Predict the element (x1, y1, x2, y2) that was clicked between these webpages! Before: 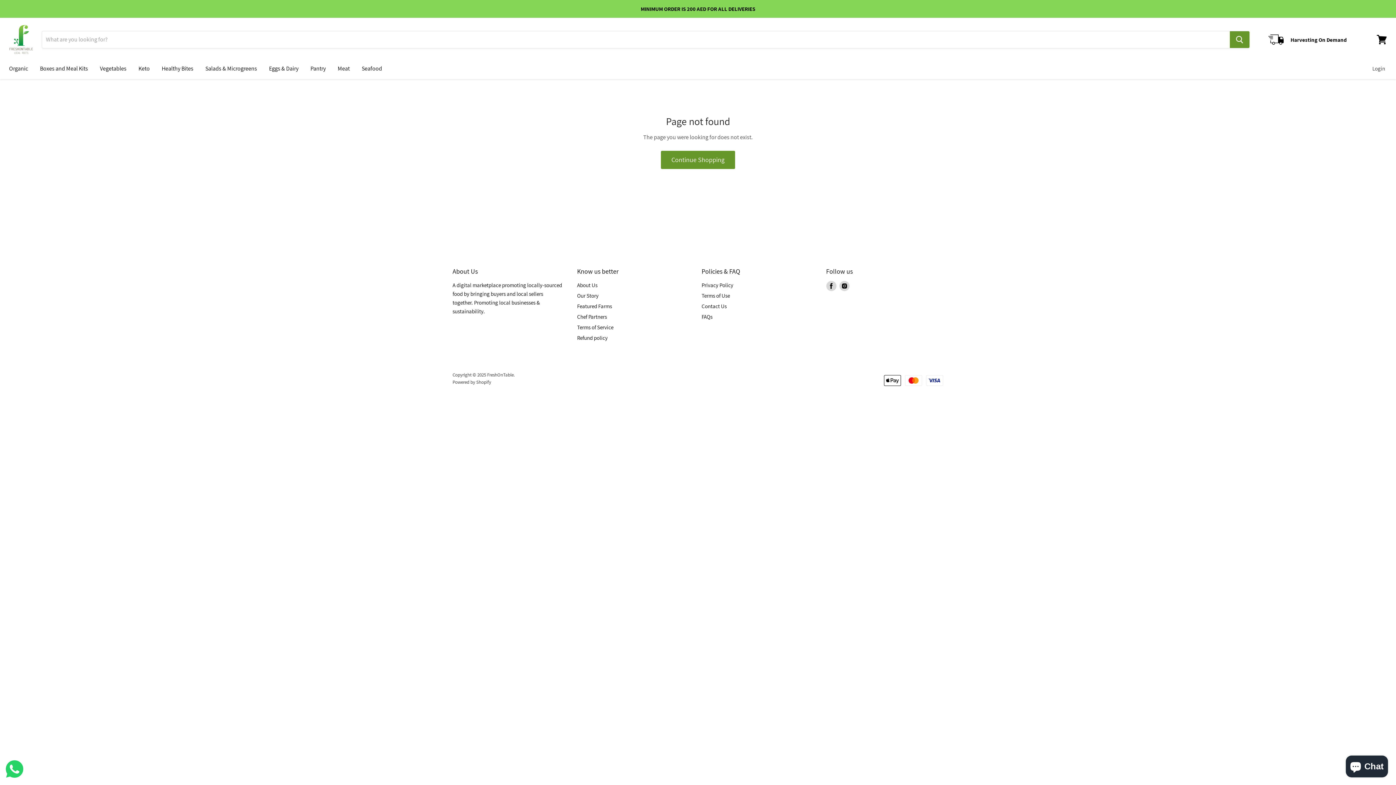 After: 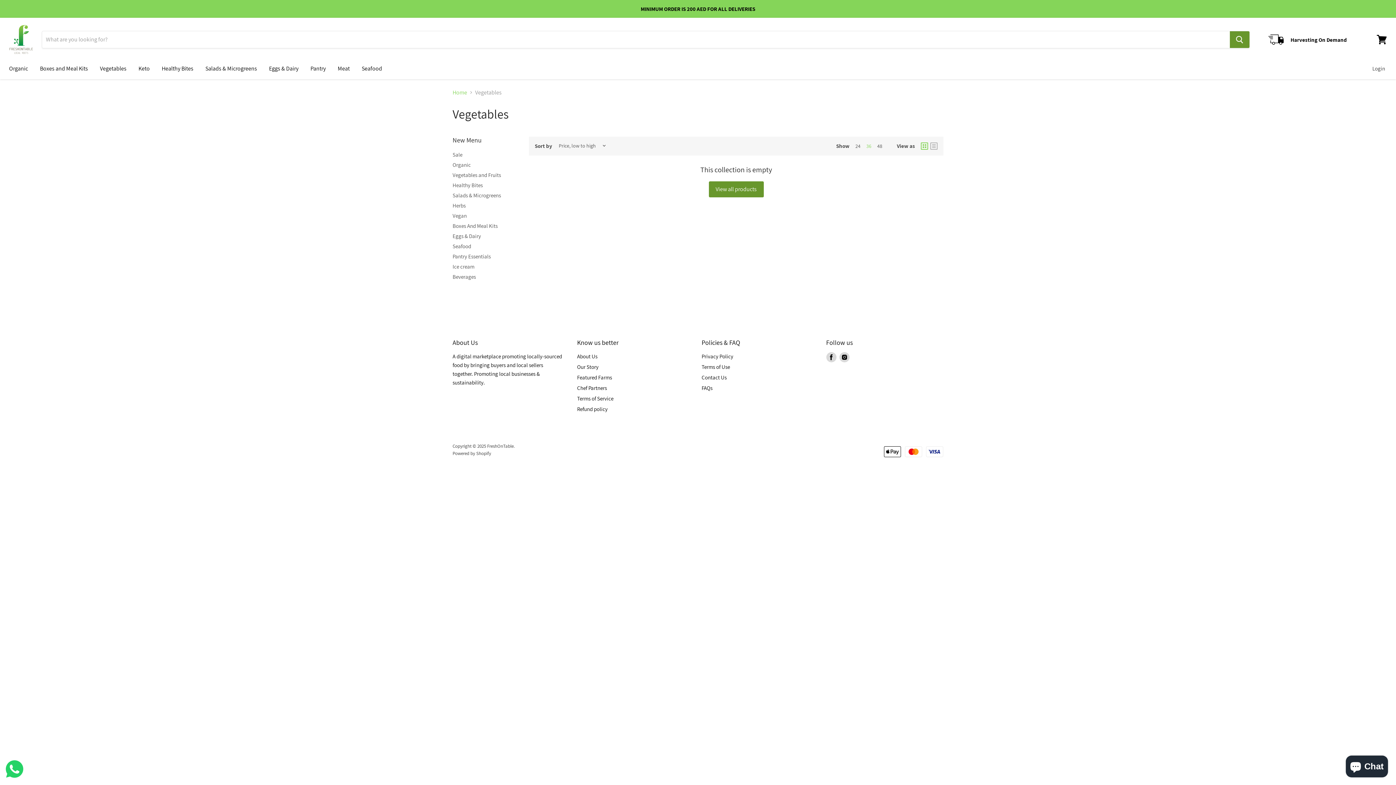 Action: bbox: (94, 61, 132, 76) label: Vegetables